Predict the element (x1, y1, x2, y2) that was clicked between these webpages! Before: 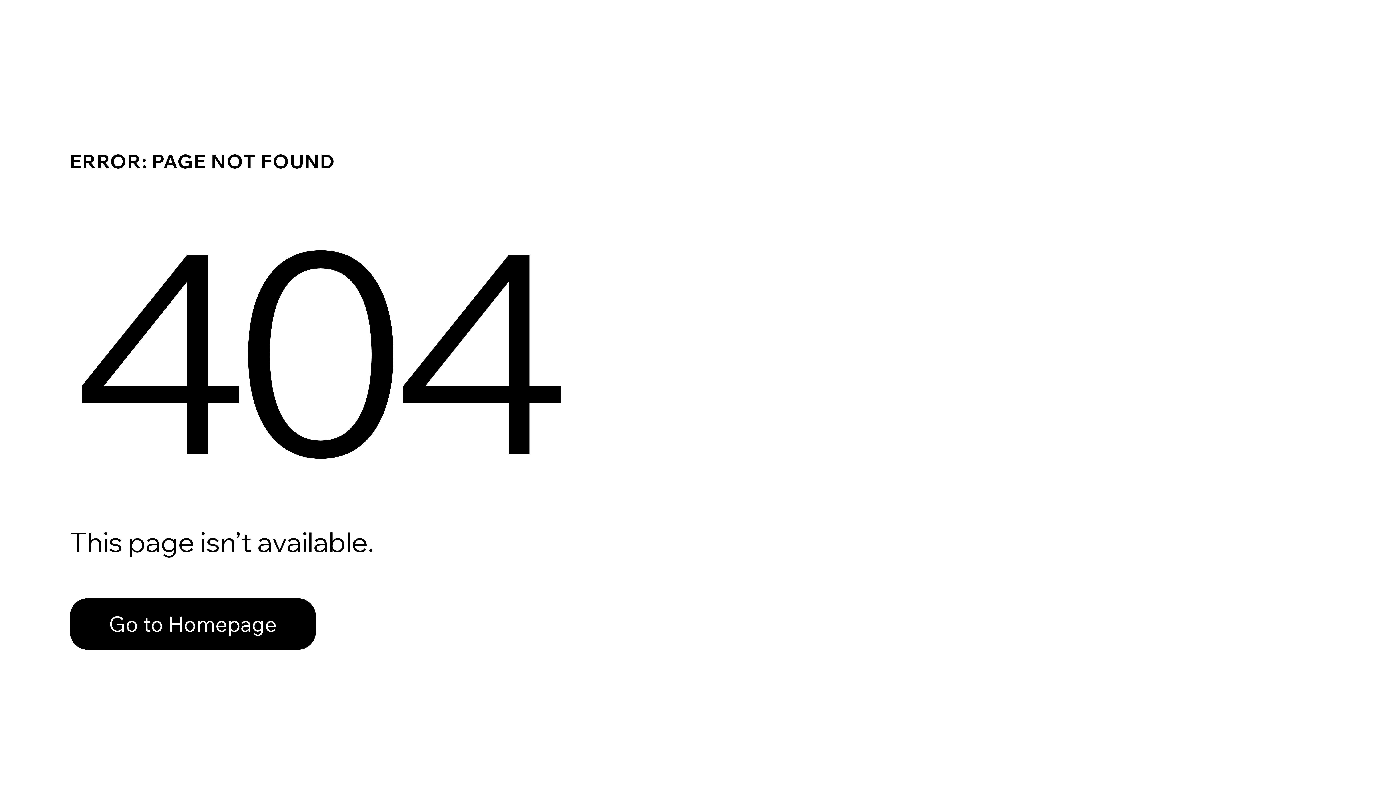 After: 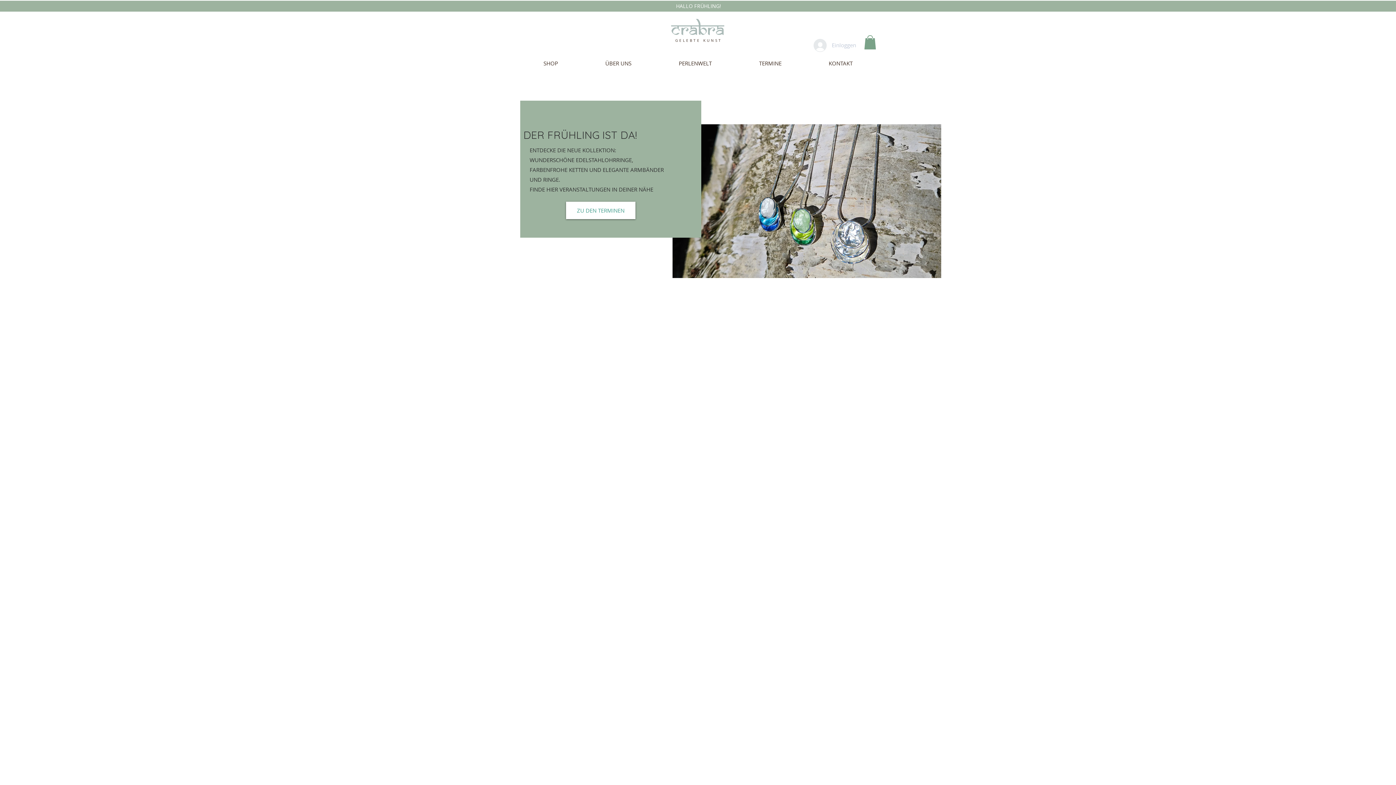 Action: label: Go to Homepage bbox: (69, 582, 768, 659)